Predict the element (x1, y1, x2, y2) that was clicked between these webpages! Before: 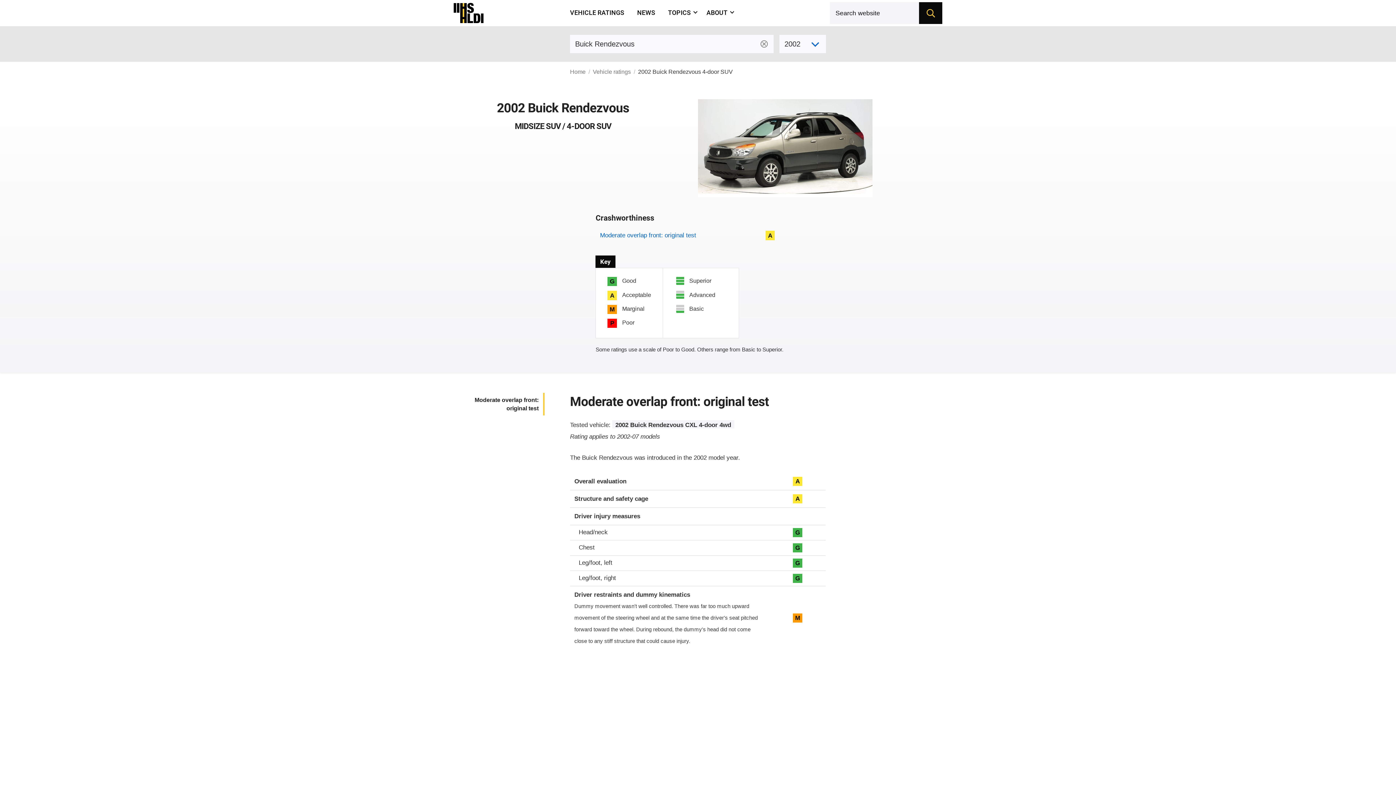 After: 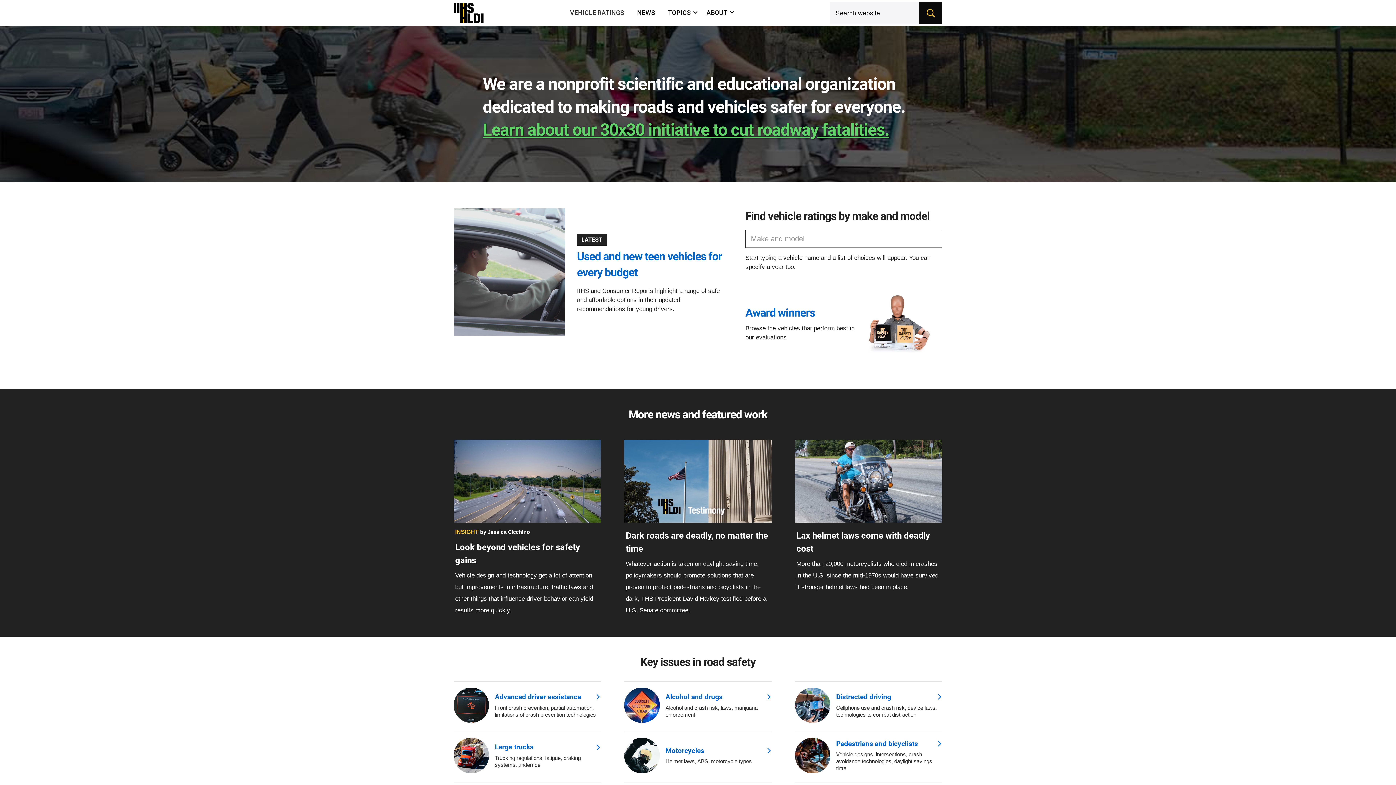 Action: bbox: (570, 64, 588, 78) label: Home